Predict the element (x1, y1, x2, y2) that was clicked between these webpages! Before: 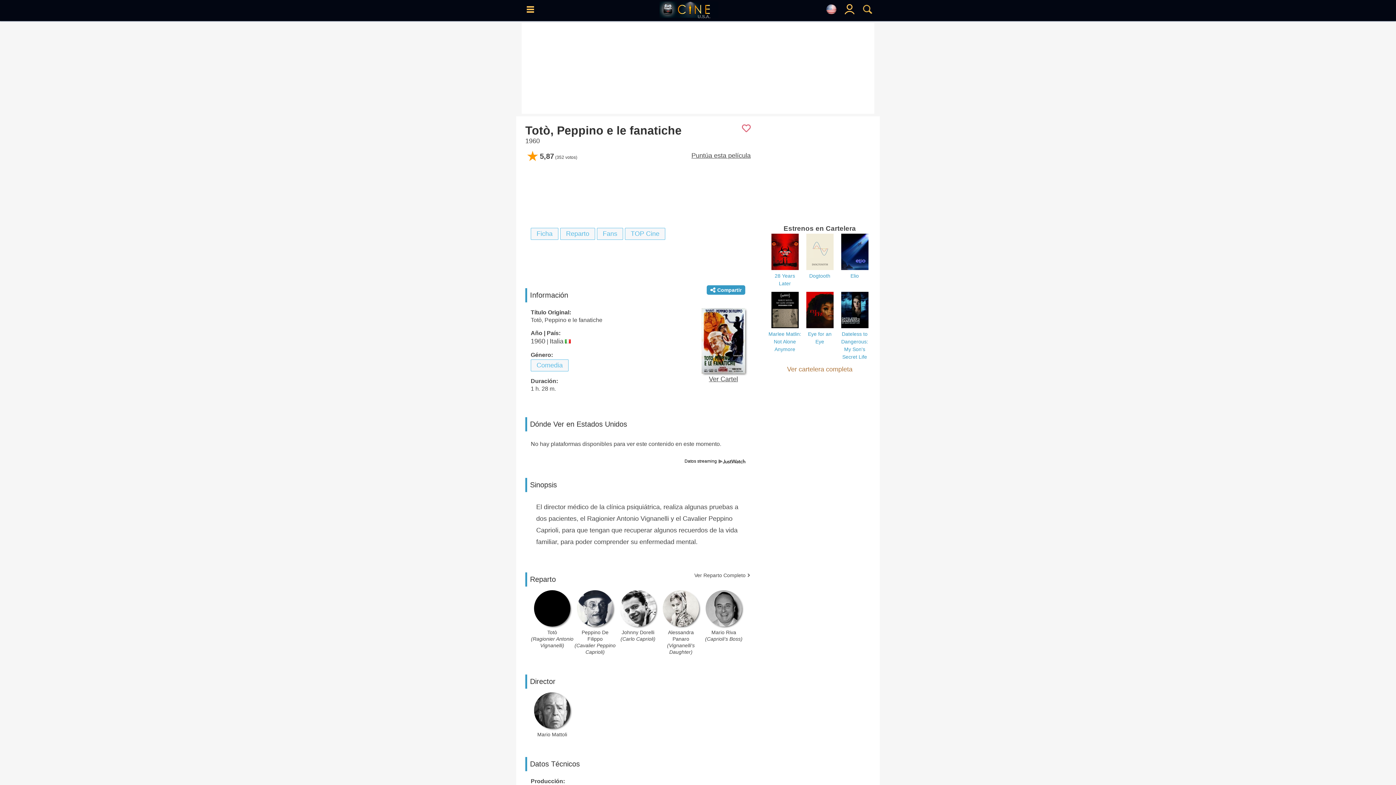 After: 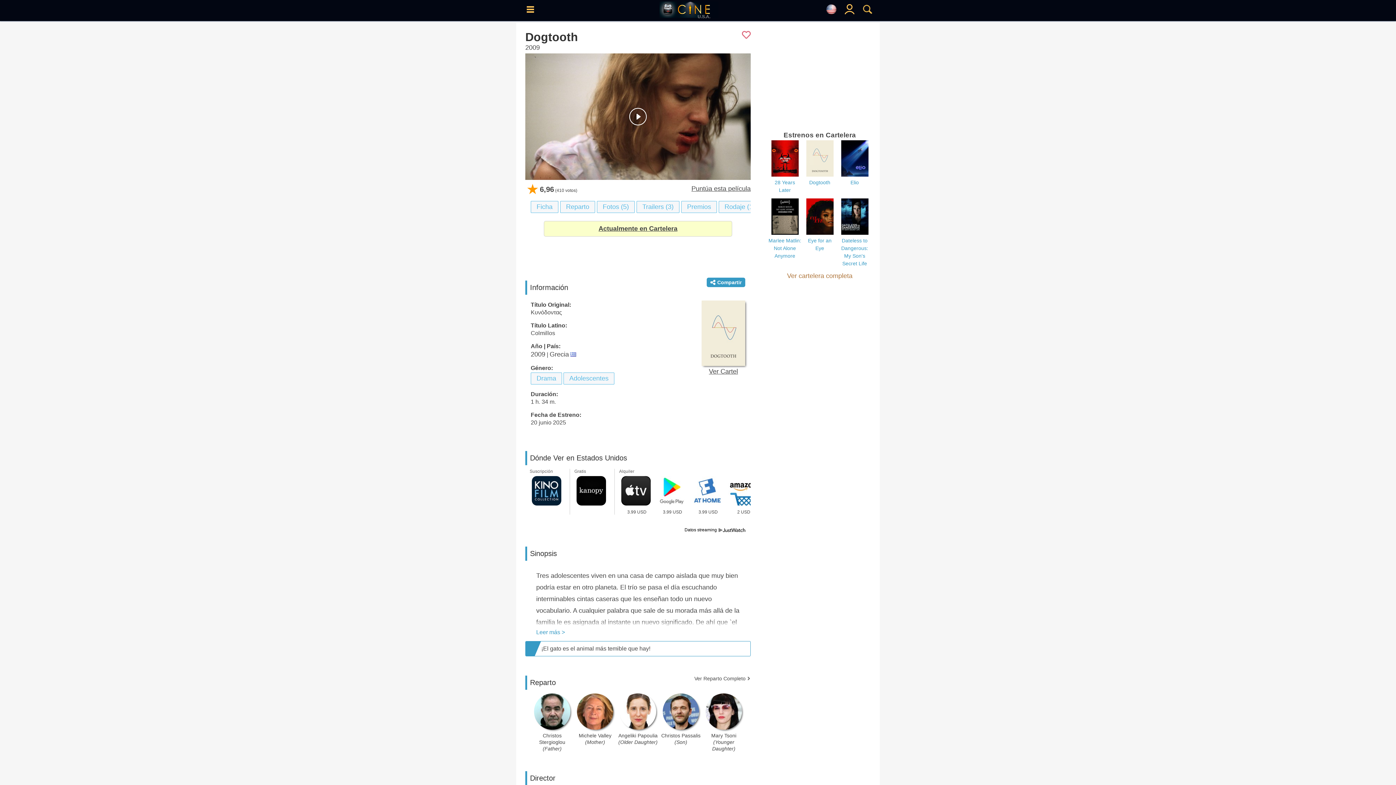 Action: bbox: (806, 264, 833, 279) label: 
Dogtooth
